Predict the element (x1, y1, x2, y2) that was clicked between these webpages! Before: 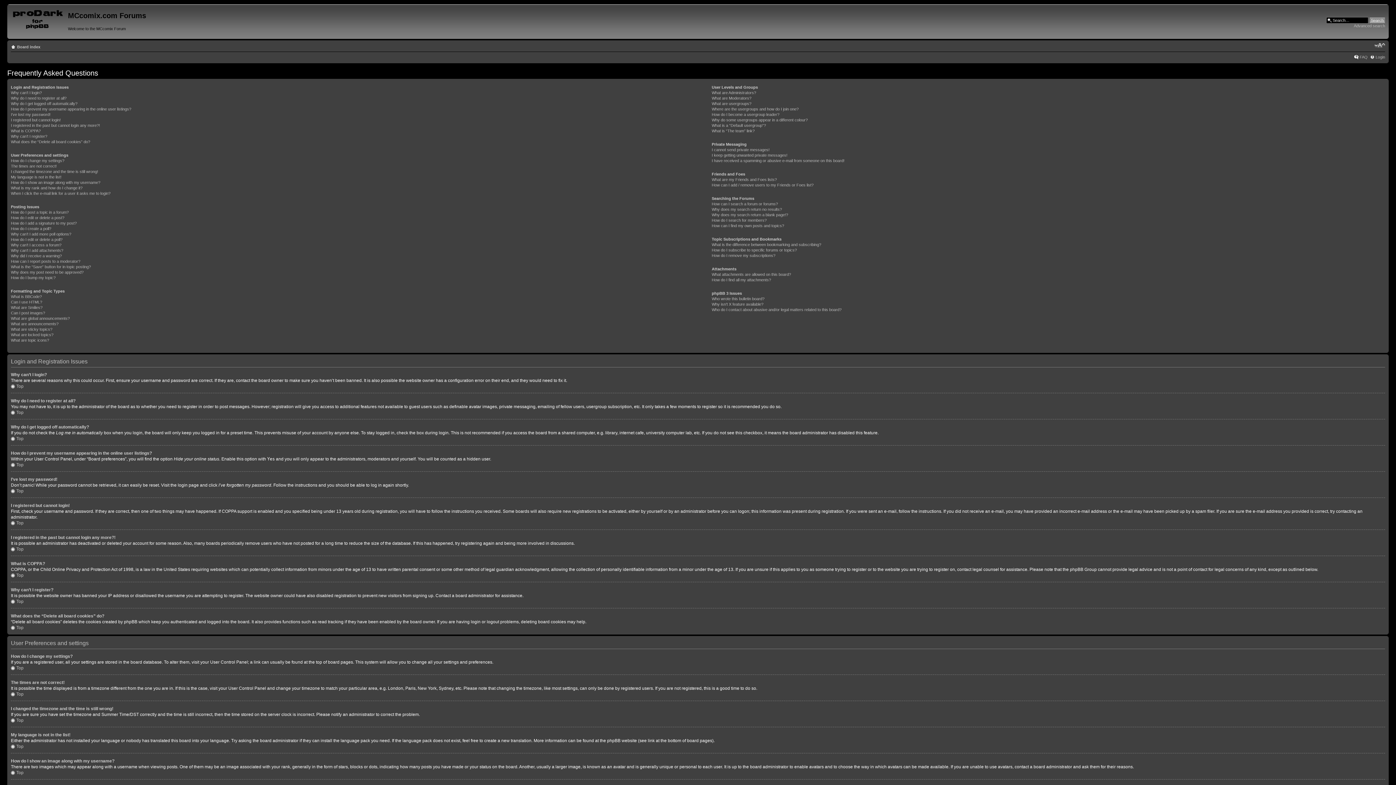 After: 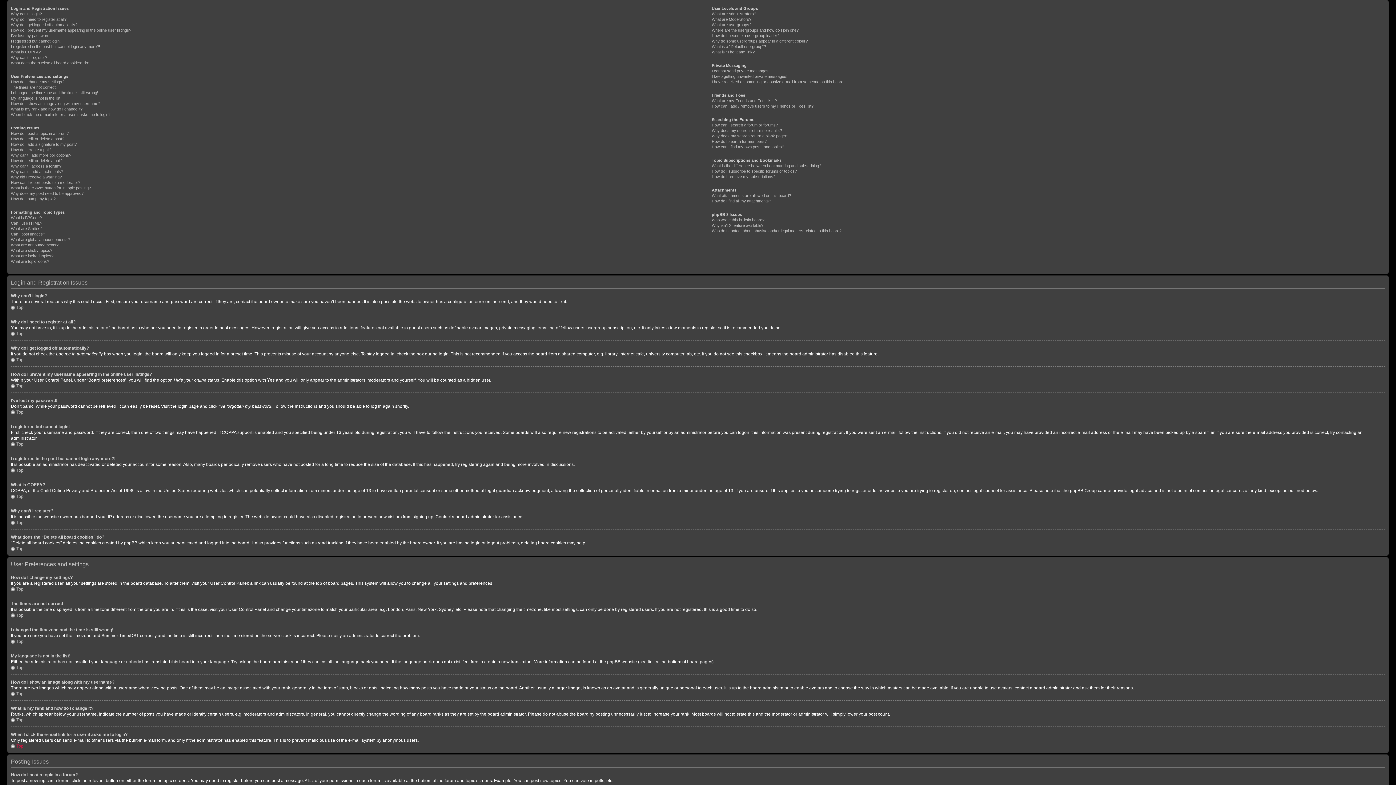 Action: bbox: (10, 744, 23, 749) label: Top